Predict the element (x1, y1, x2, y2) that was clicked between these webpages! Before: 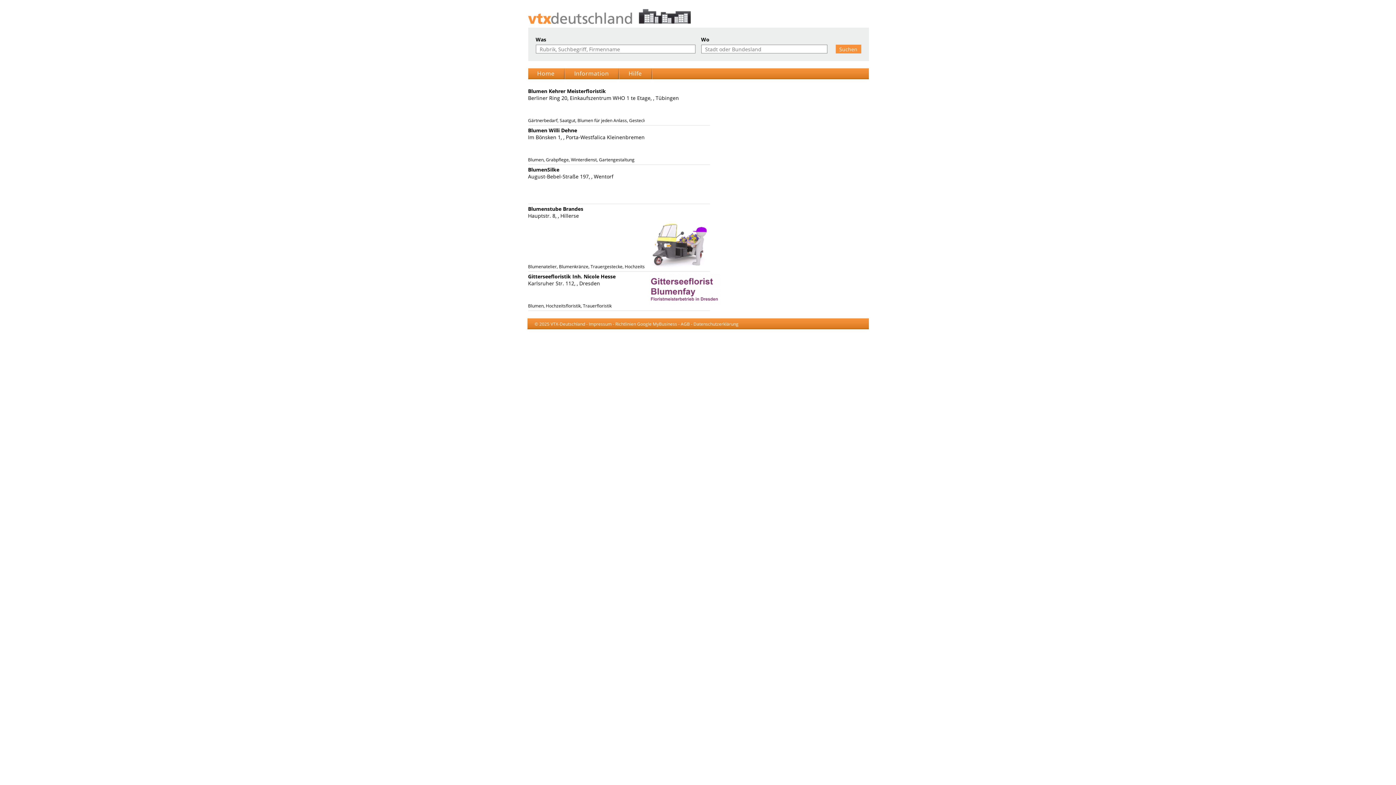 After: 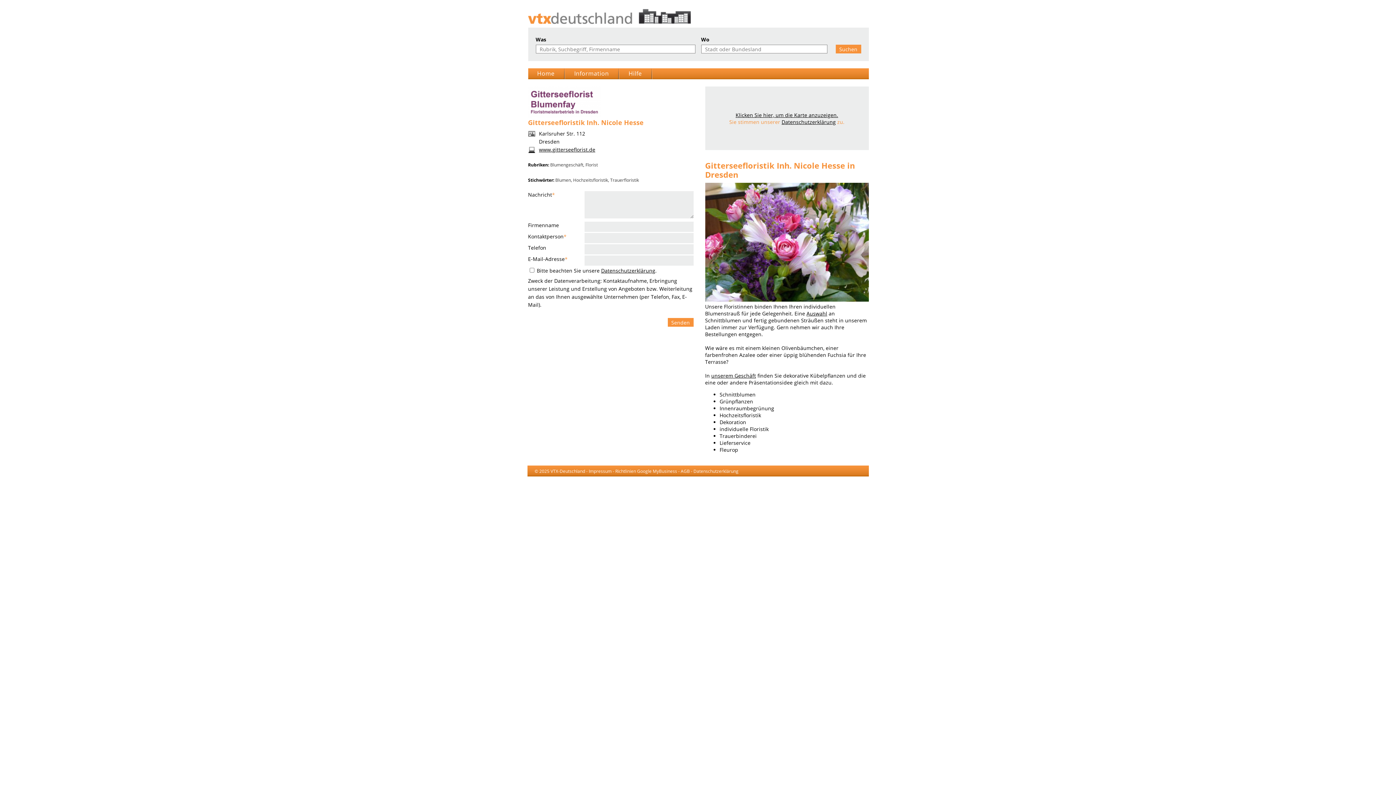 Action: label: Gitterseefloristik Inh. Nicole Hesse bbox: (528, 273, 615, 280)